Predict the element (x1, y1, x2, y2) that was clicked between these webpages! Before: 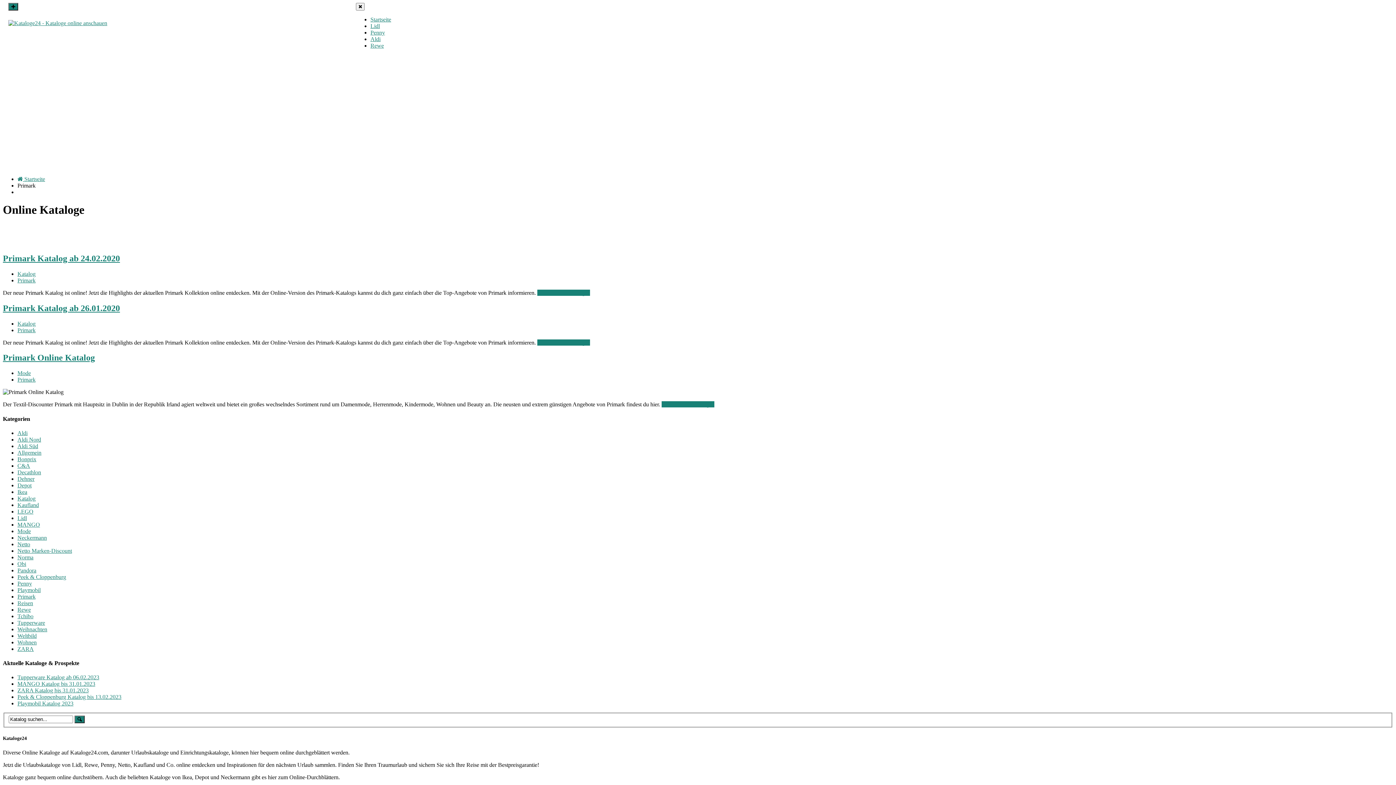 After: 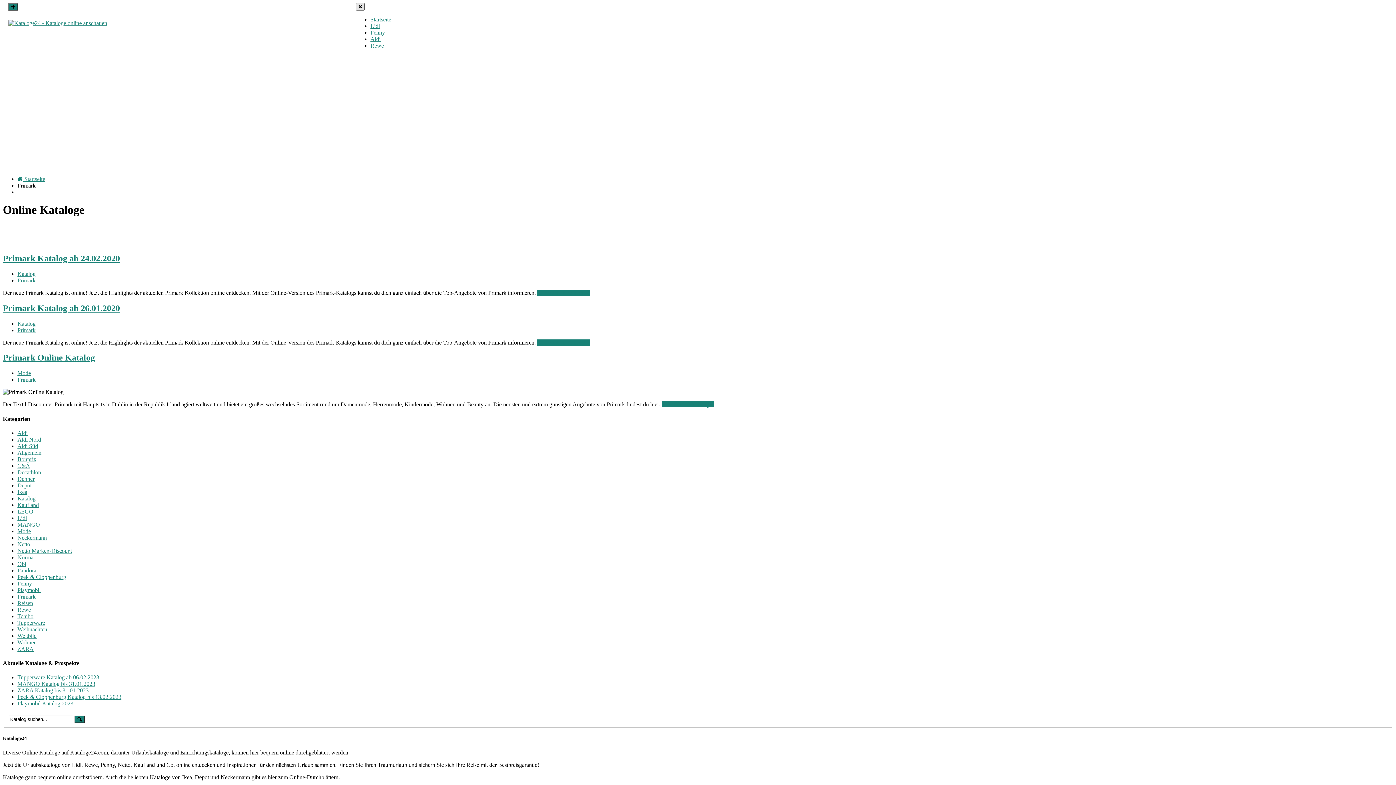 Action: bbox: (356, 2, 364, 10)